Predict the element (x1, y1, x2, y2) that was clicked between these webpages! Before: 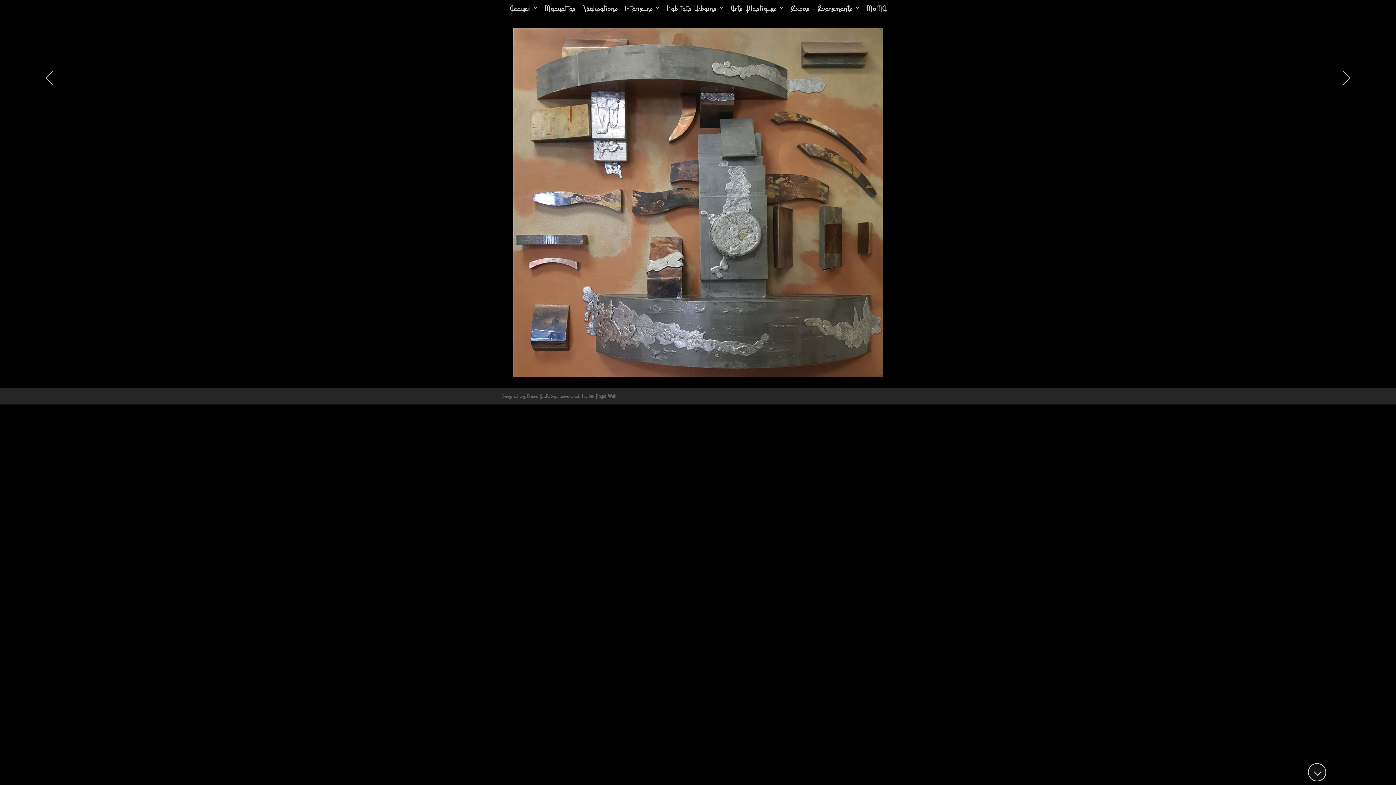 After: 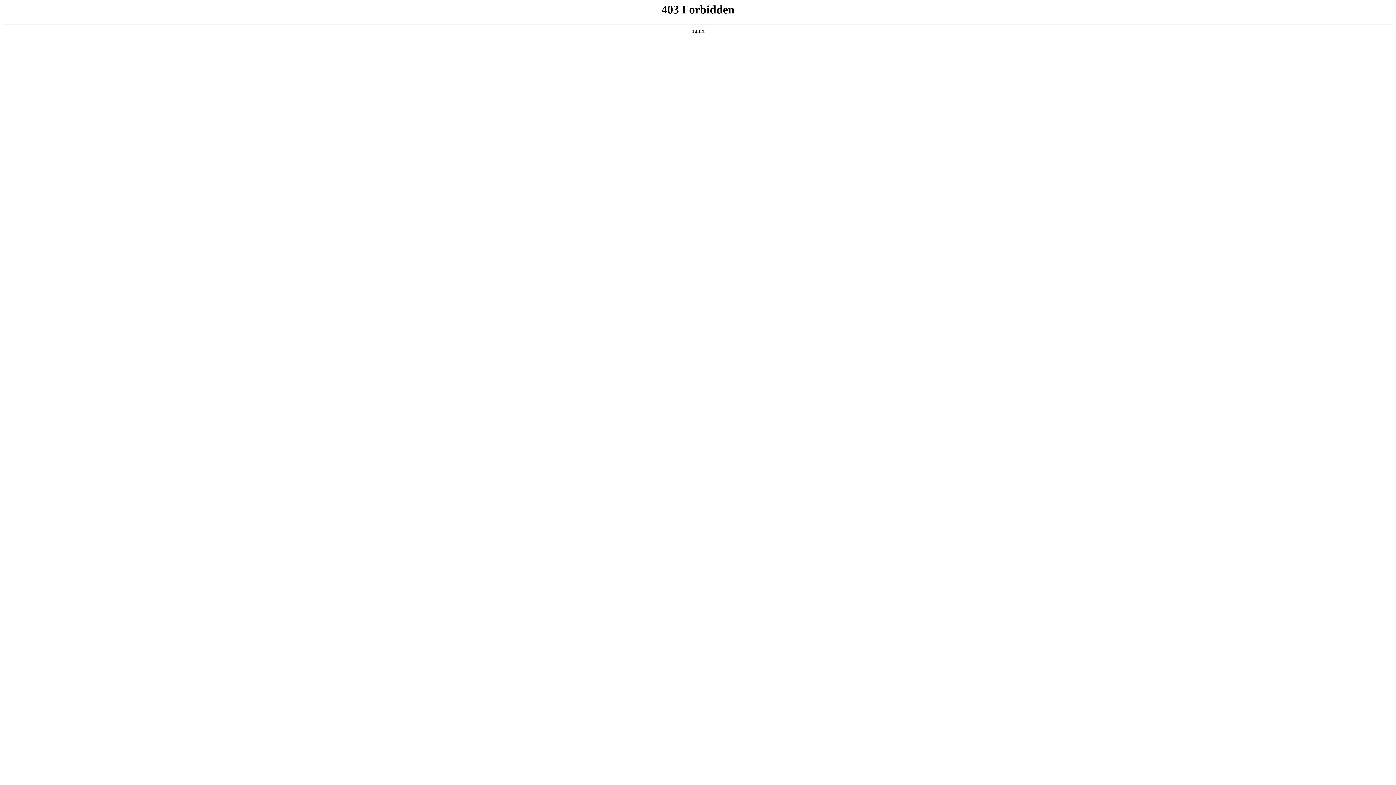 Action: bbox: (588, 393, 616, 399) label: Les Pages Web